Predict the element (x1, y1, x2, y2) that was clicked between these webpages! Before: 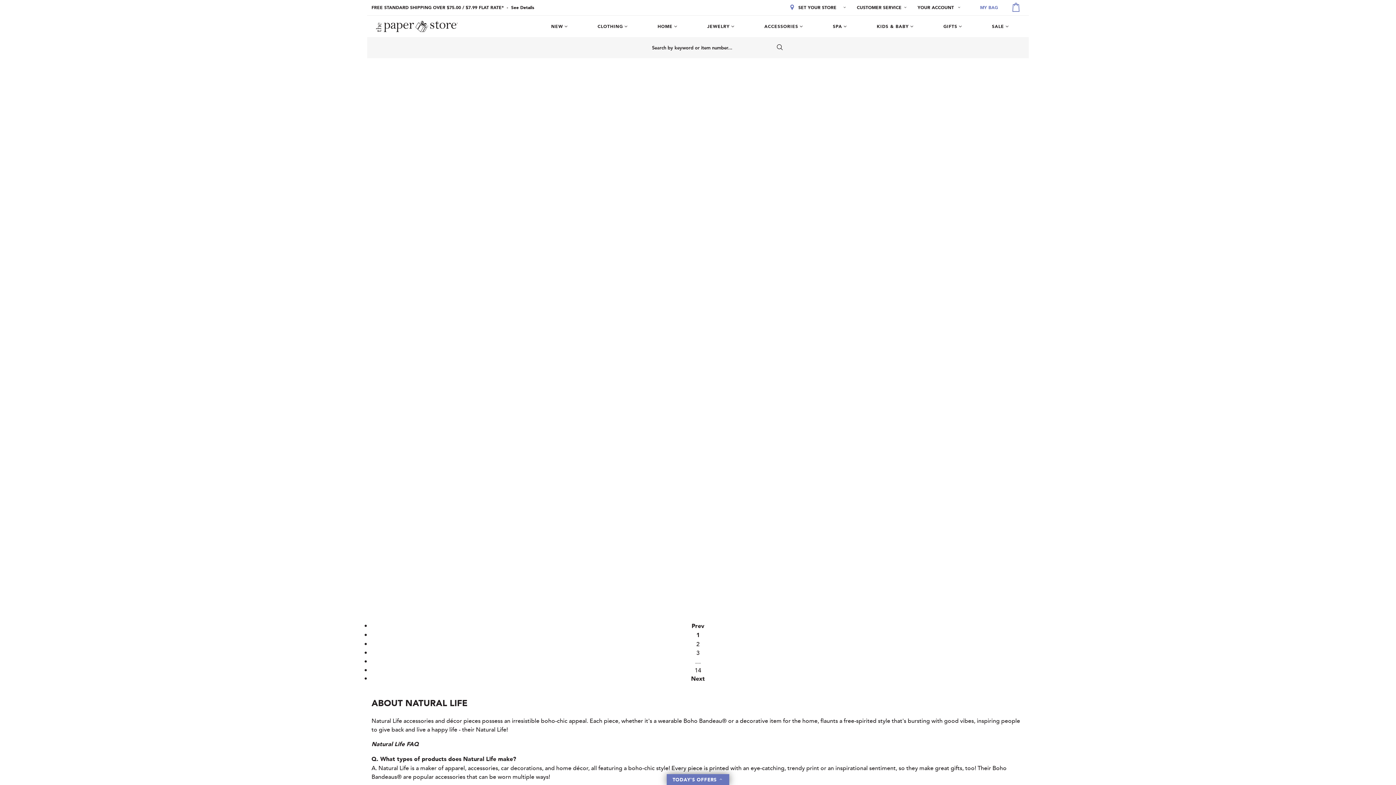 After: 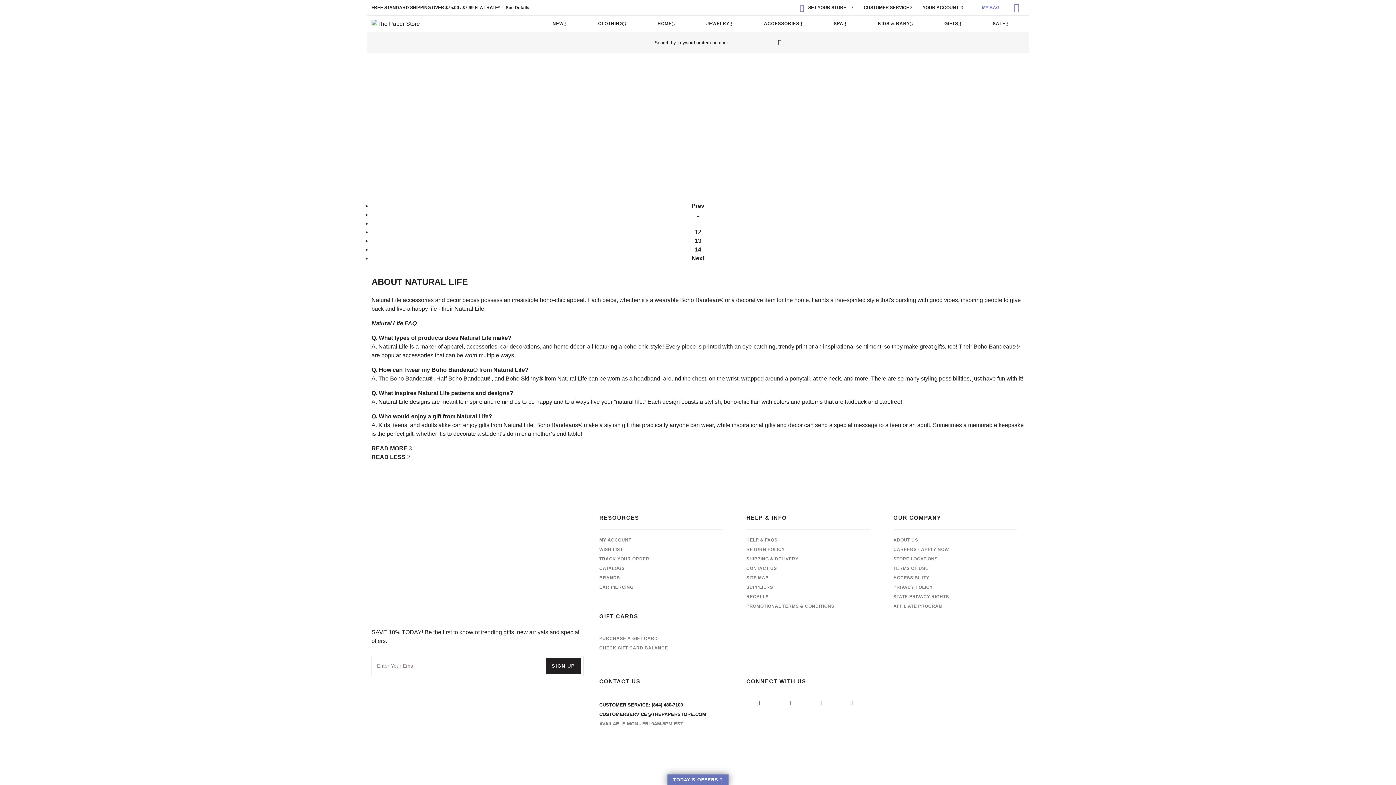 Action: bbox: (694, 665, 701, 675) label: 14